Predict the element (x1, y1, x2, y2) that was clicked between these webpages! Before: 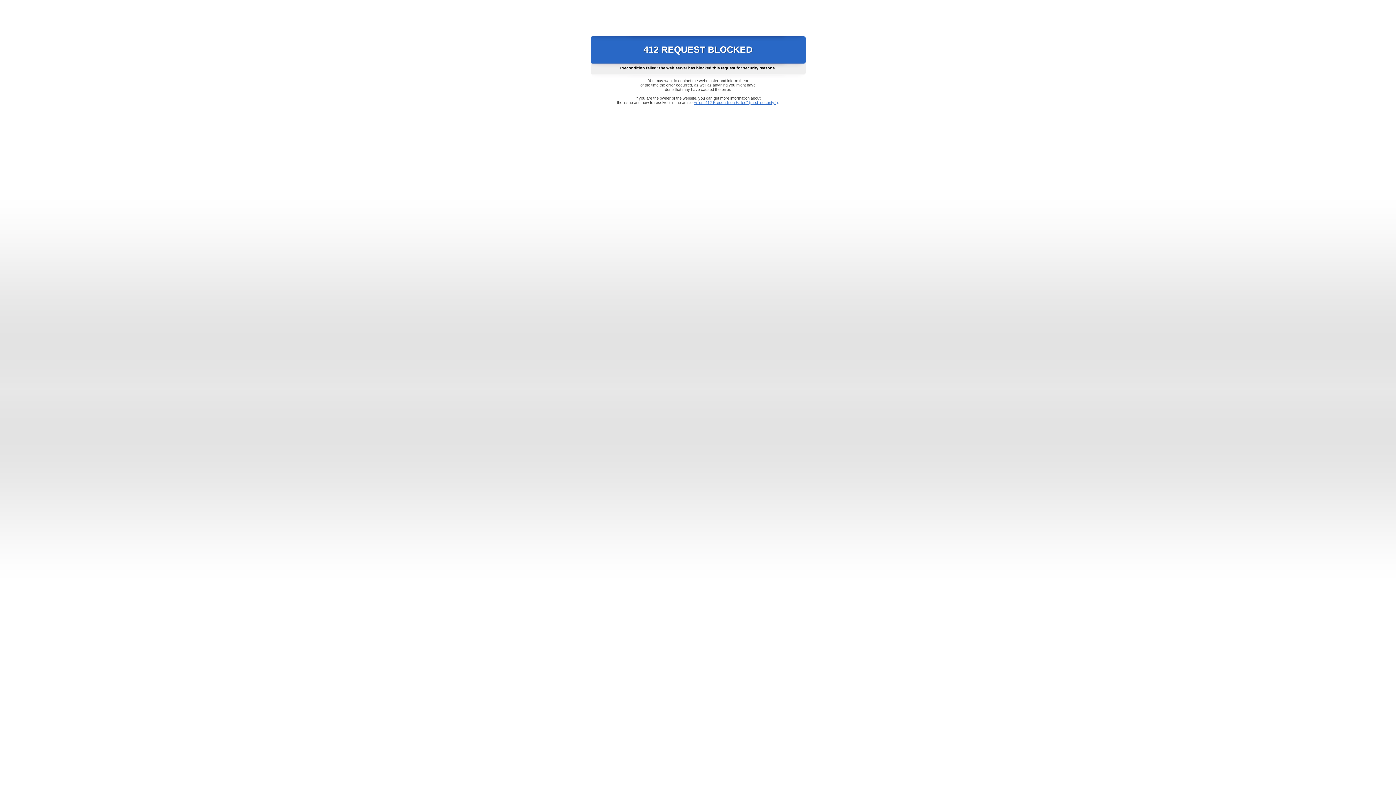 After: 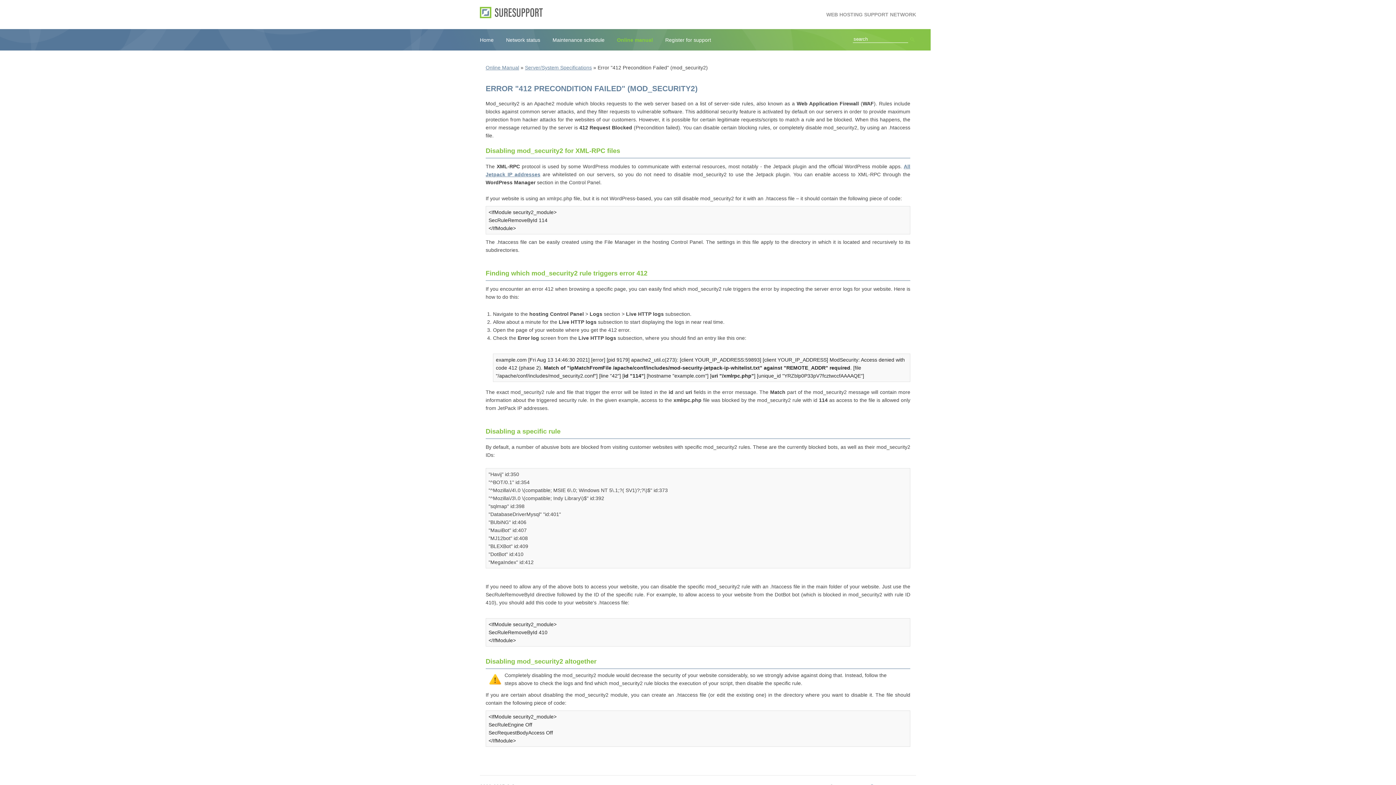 Action: label: Error "412 Precondition Failed" (mod_security2) bbox: (693, 100, 778, 104)